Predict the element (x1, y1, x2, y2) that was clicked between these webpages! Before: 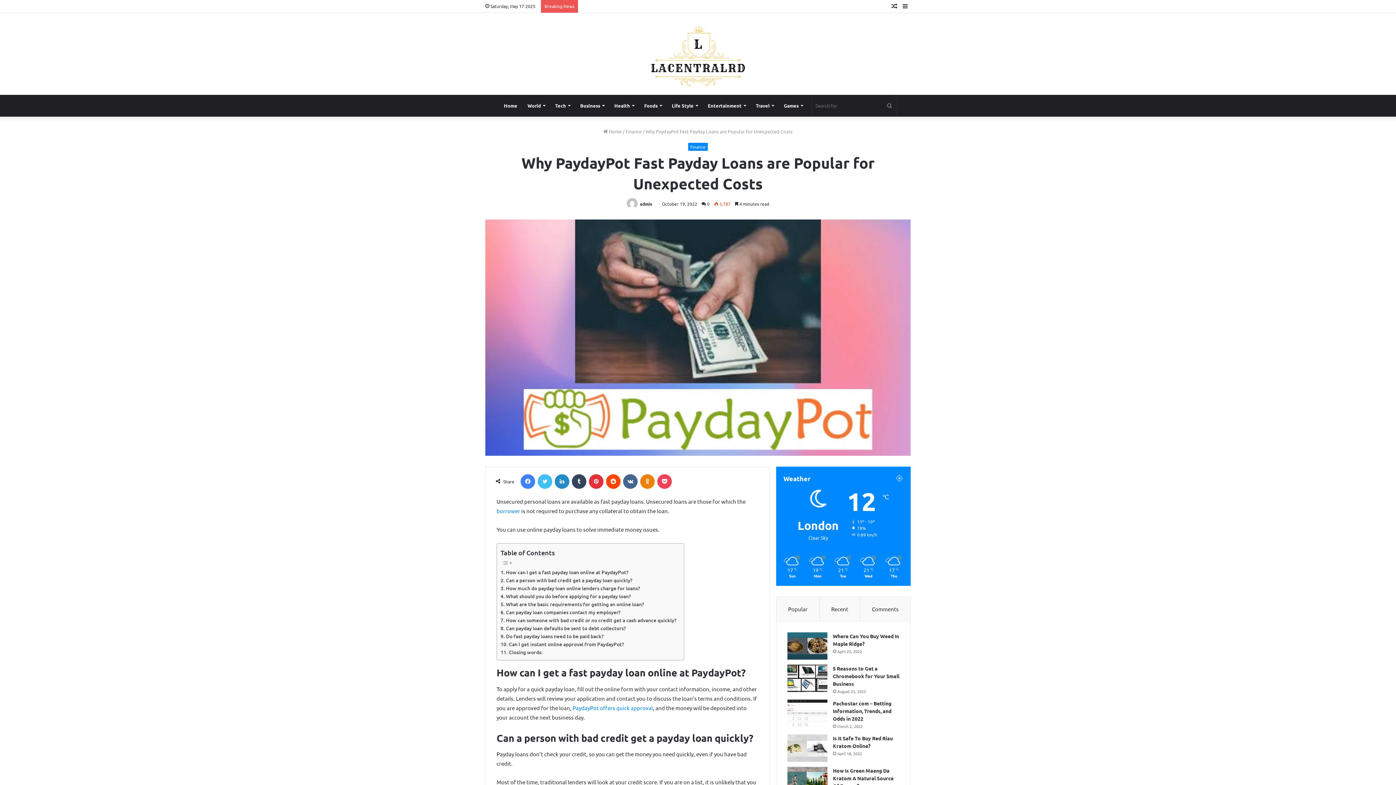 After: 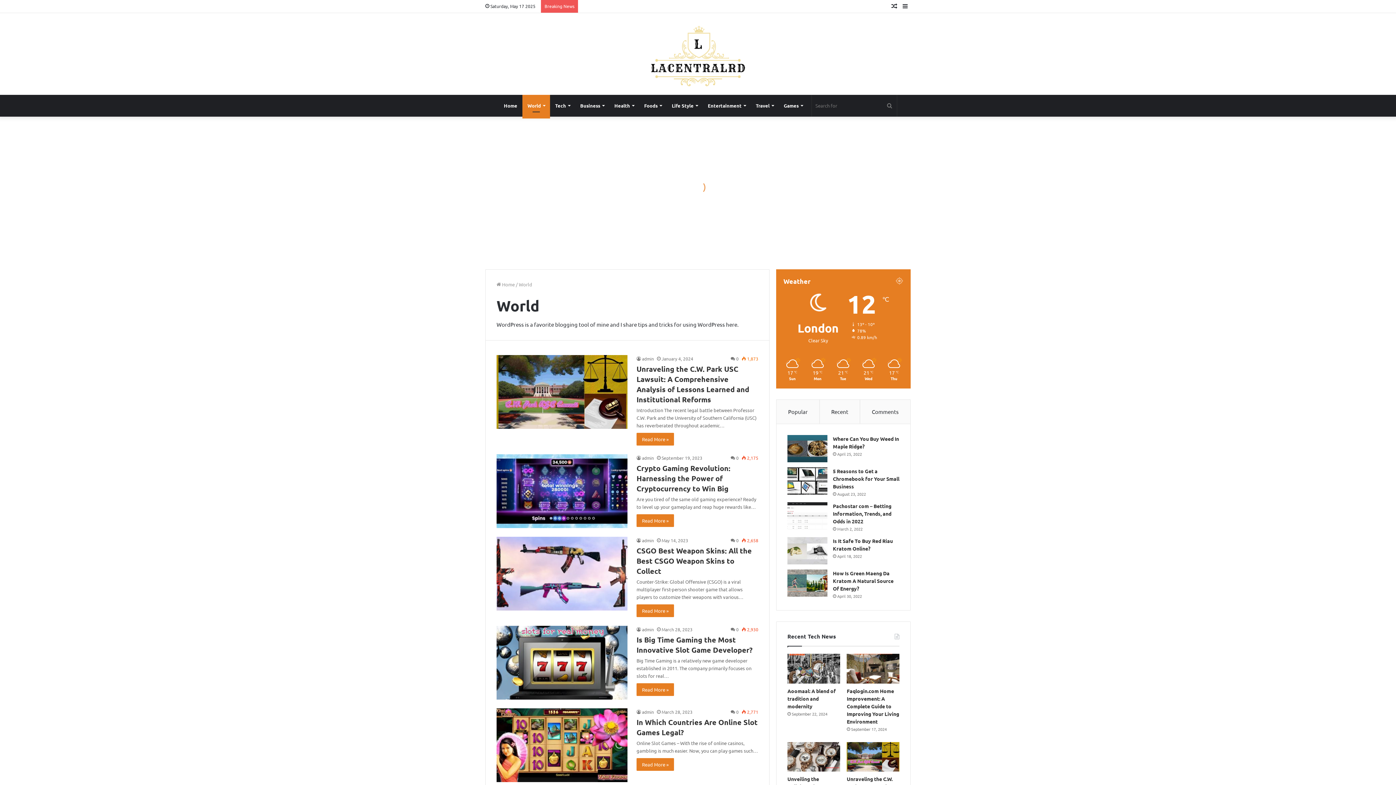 Action: label: World bbox: (522, 94, 550, 116)